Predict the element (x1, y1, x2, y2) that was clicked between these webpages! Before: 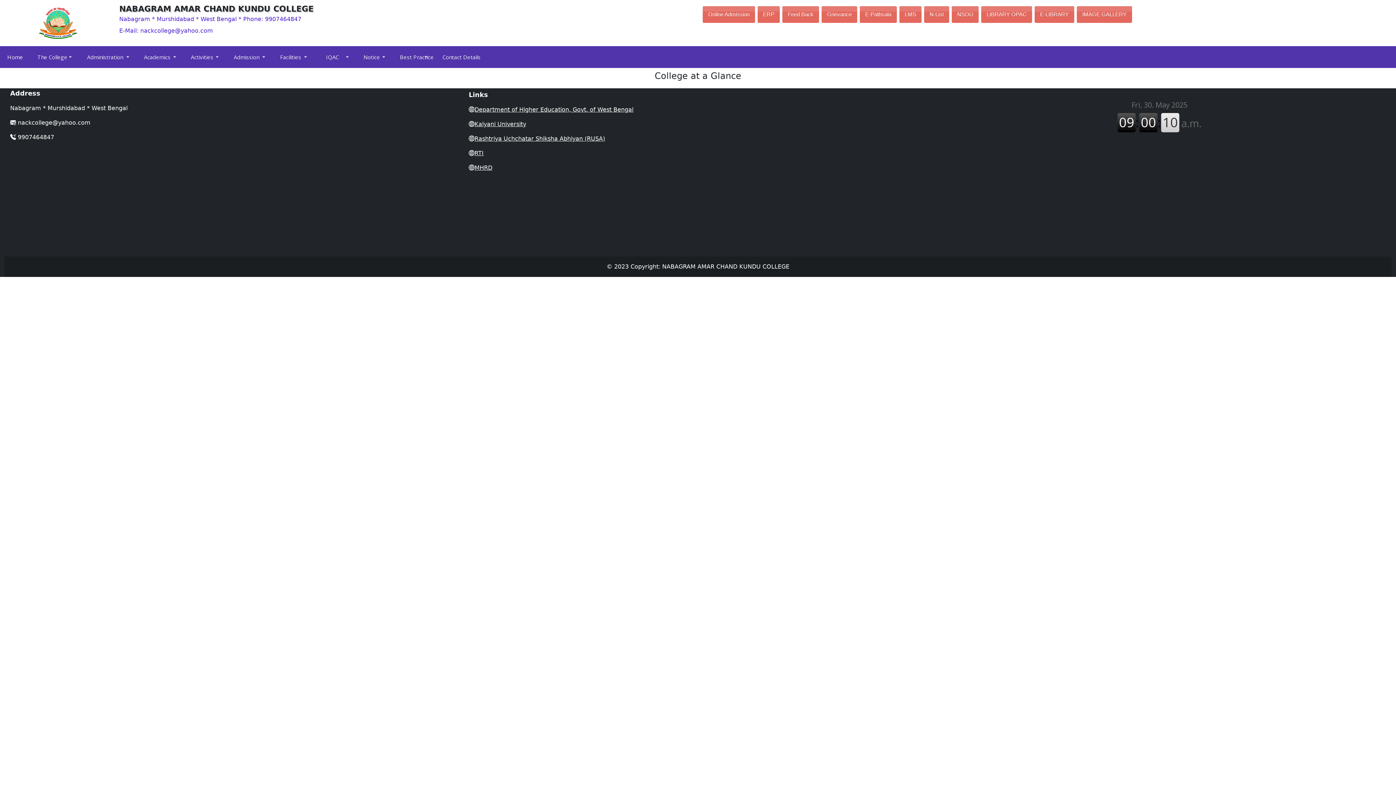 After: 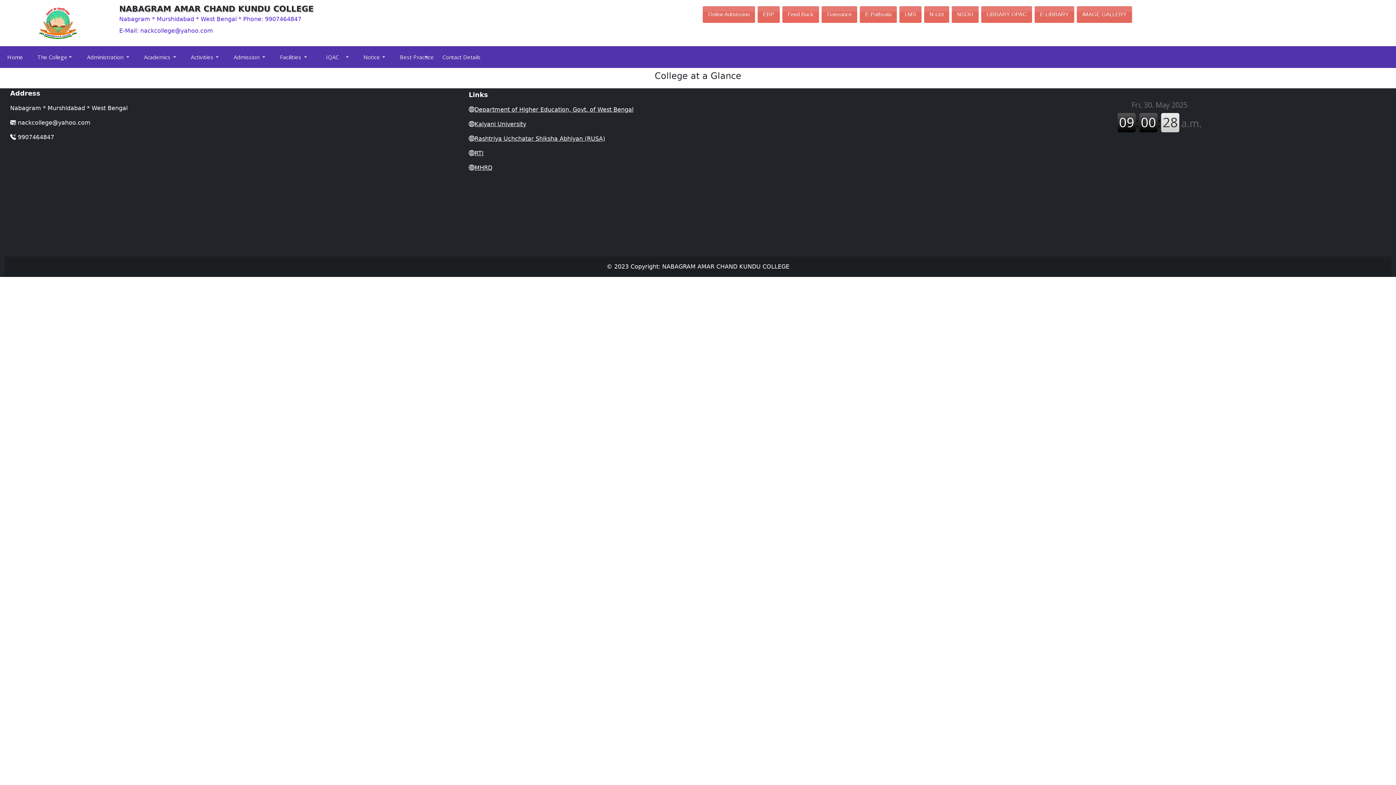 Action: bbox: (782, 5, 819, 23) label: Feed Back